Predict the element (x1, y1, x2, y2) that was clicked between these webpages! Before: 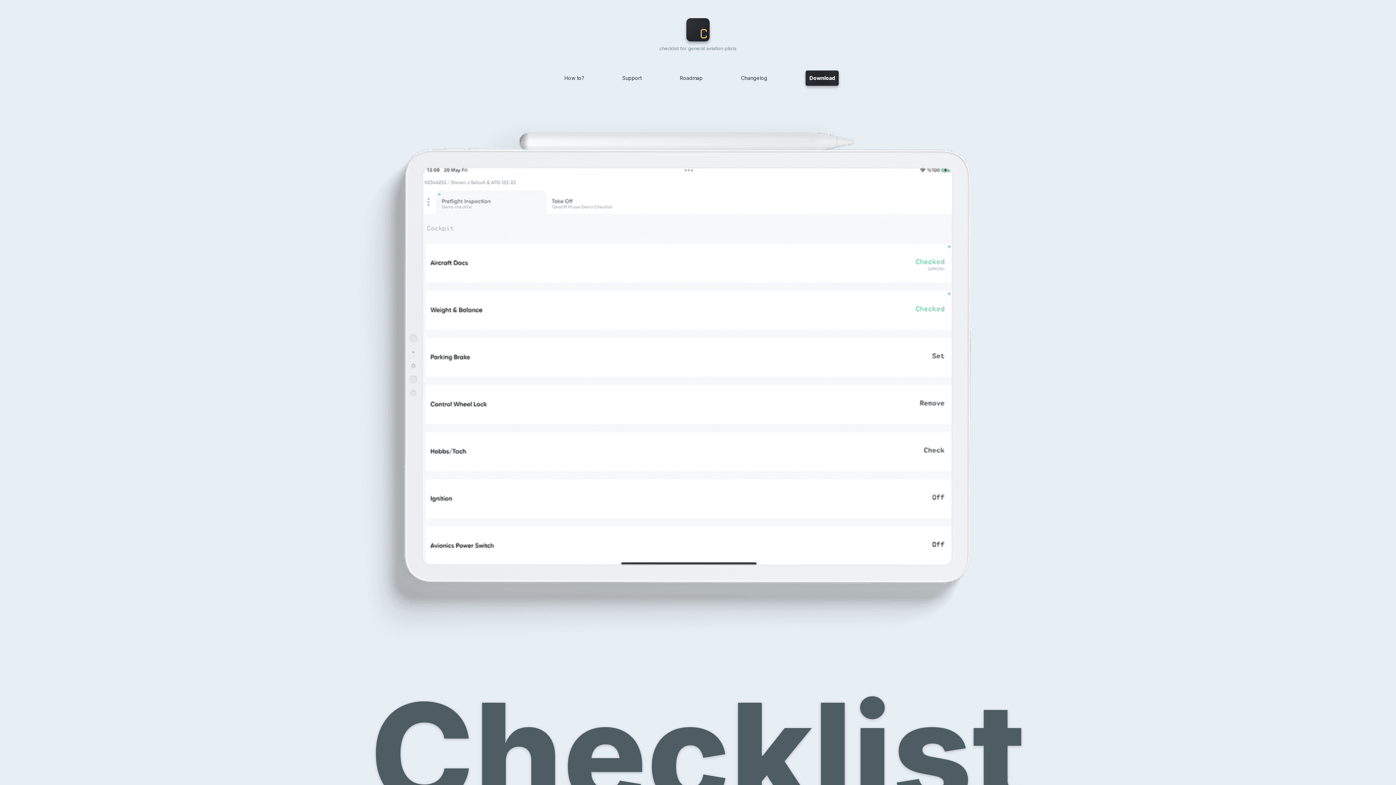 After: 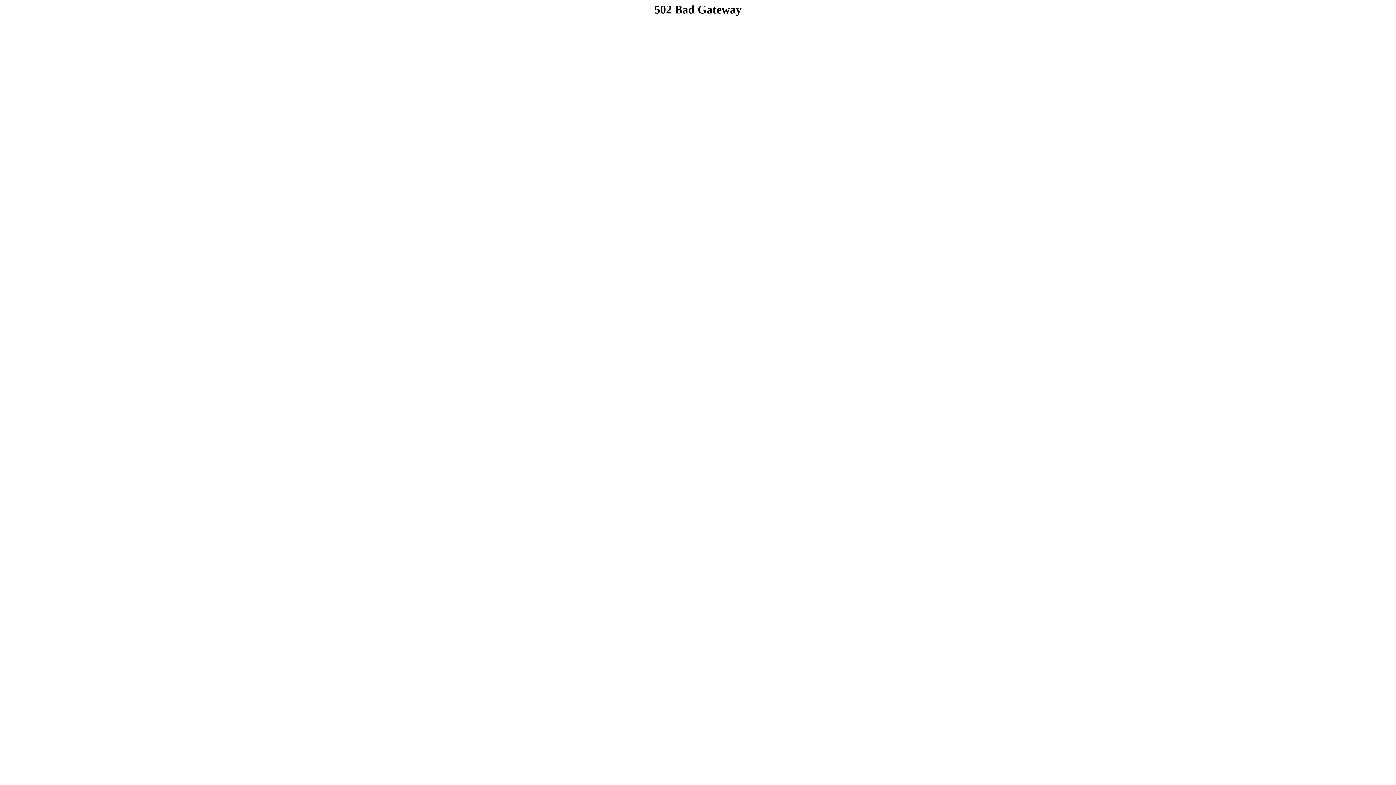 Action: label: checklist for general aviation pilots bbox: (659, 18, 736, 52)